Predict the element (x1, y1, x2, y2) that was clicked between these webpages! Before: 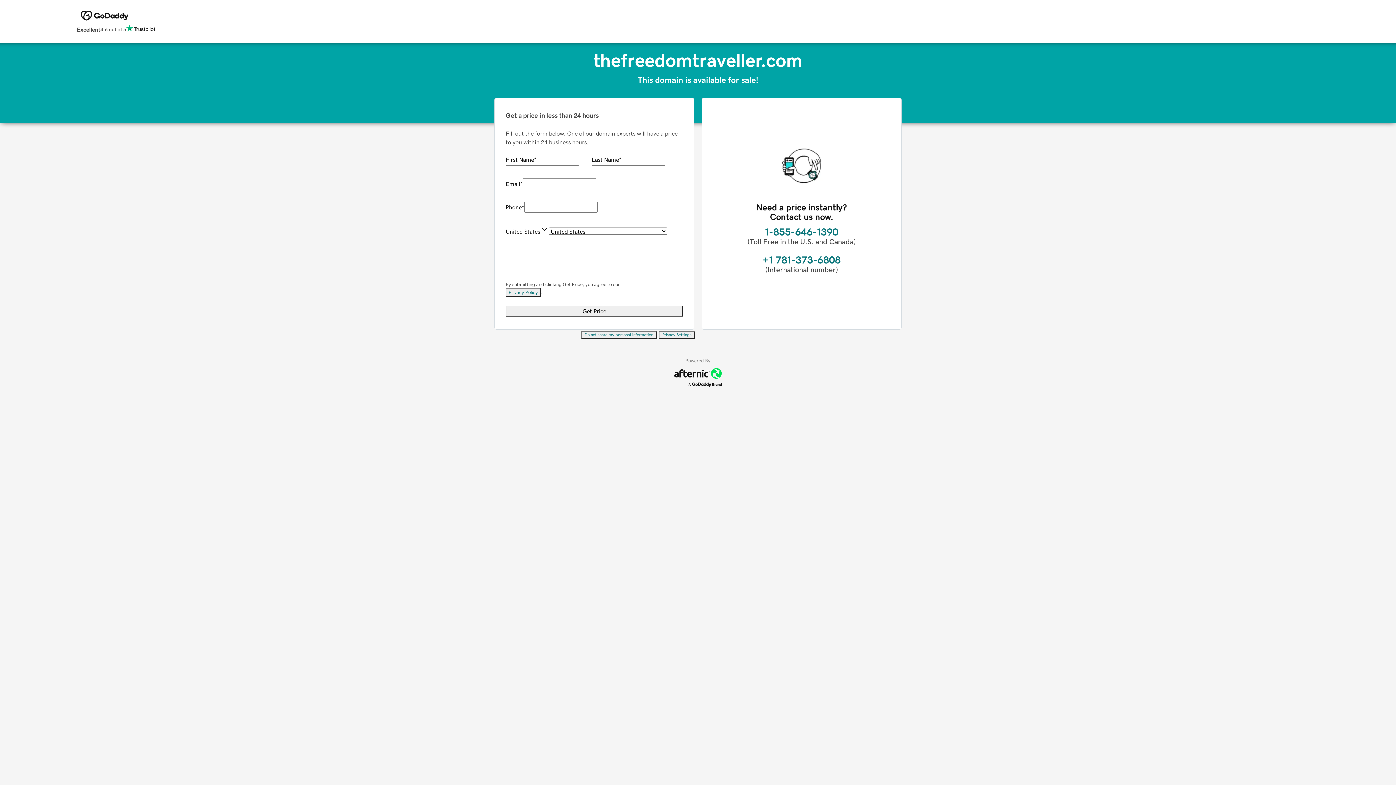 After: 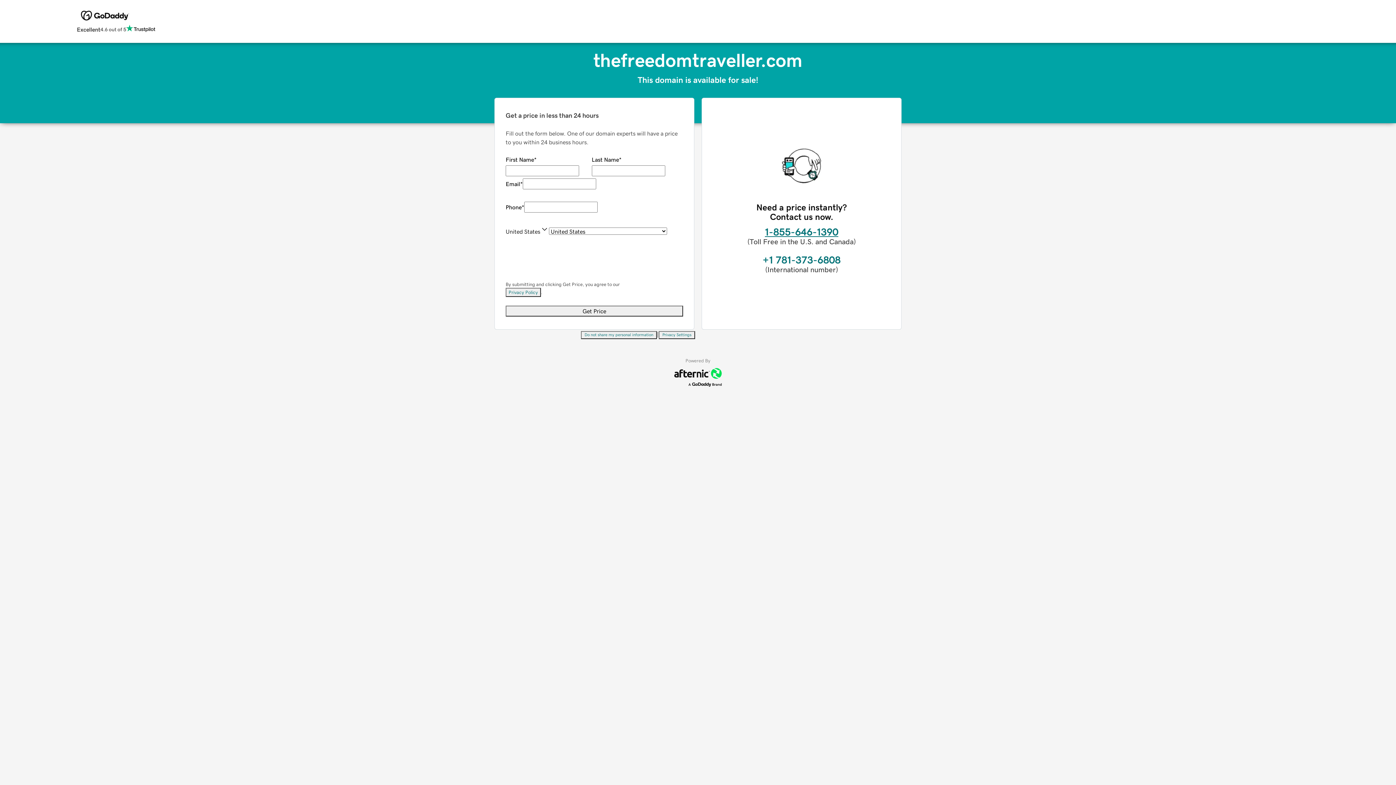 Action: bbox: (765, 226, 838, 237) label: 1-855-646-1390